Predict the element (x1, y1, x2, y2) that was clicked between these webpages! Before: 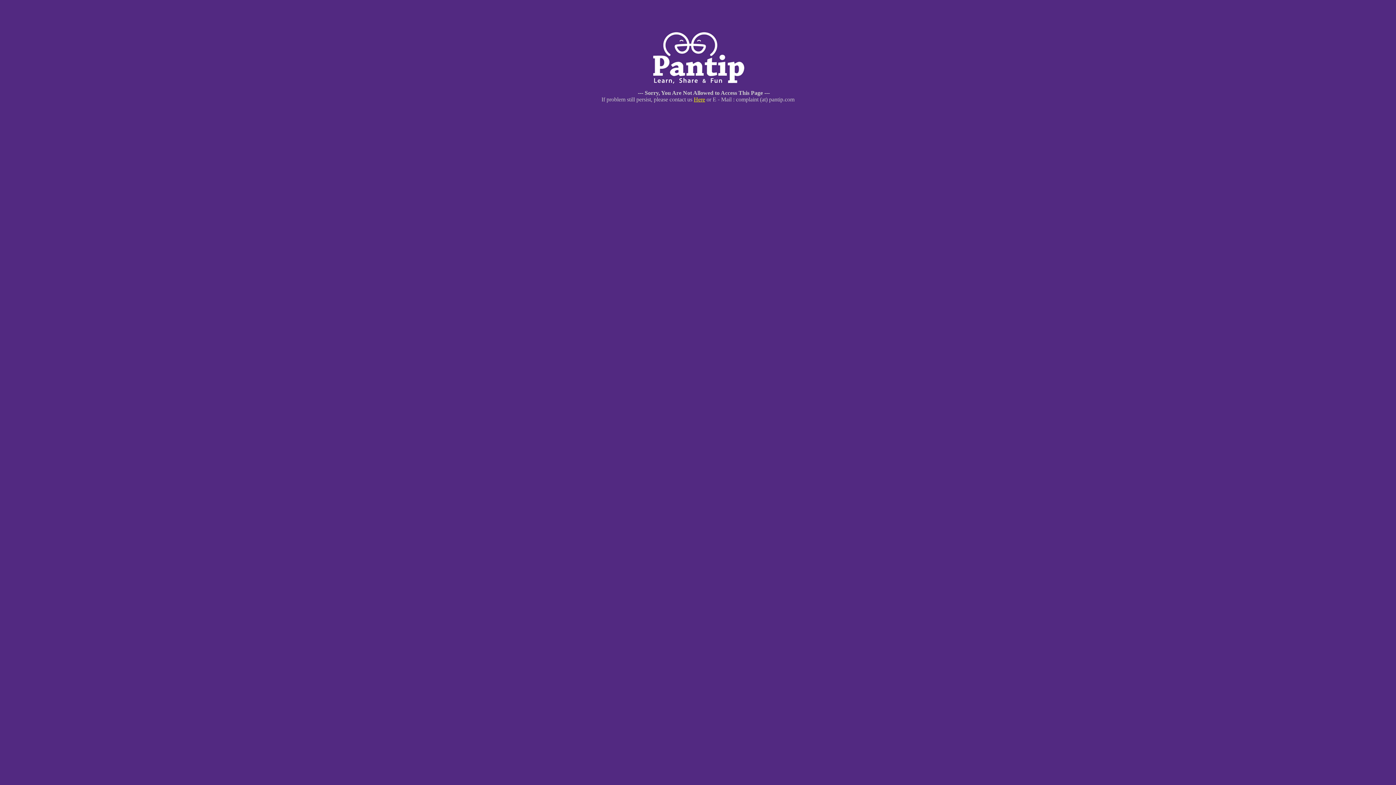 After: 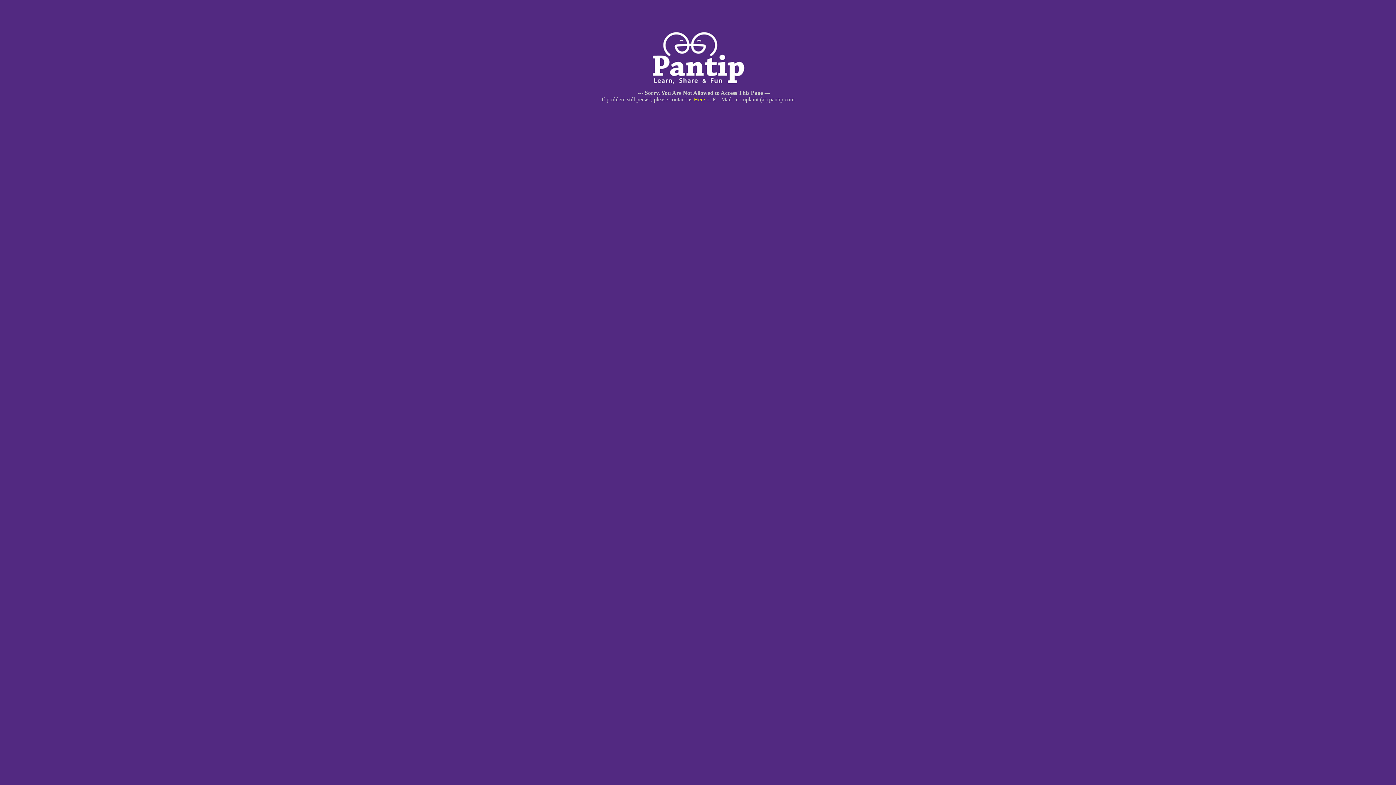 Action: label: Here bbox: (694, 96, 705, 102)